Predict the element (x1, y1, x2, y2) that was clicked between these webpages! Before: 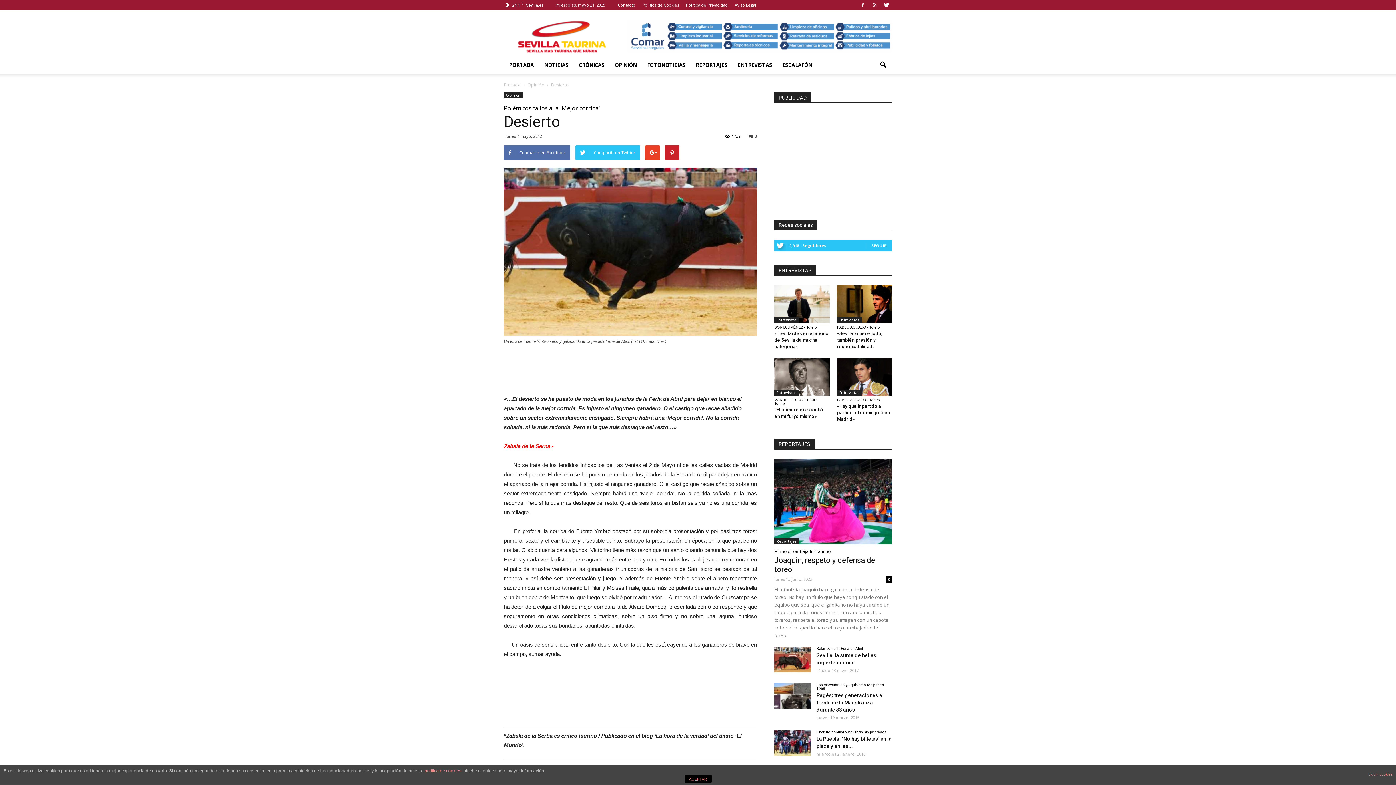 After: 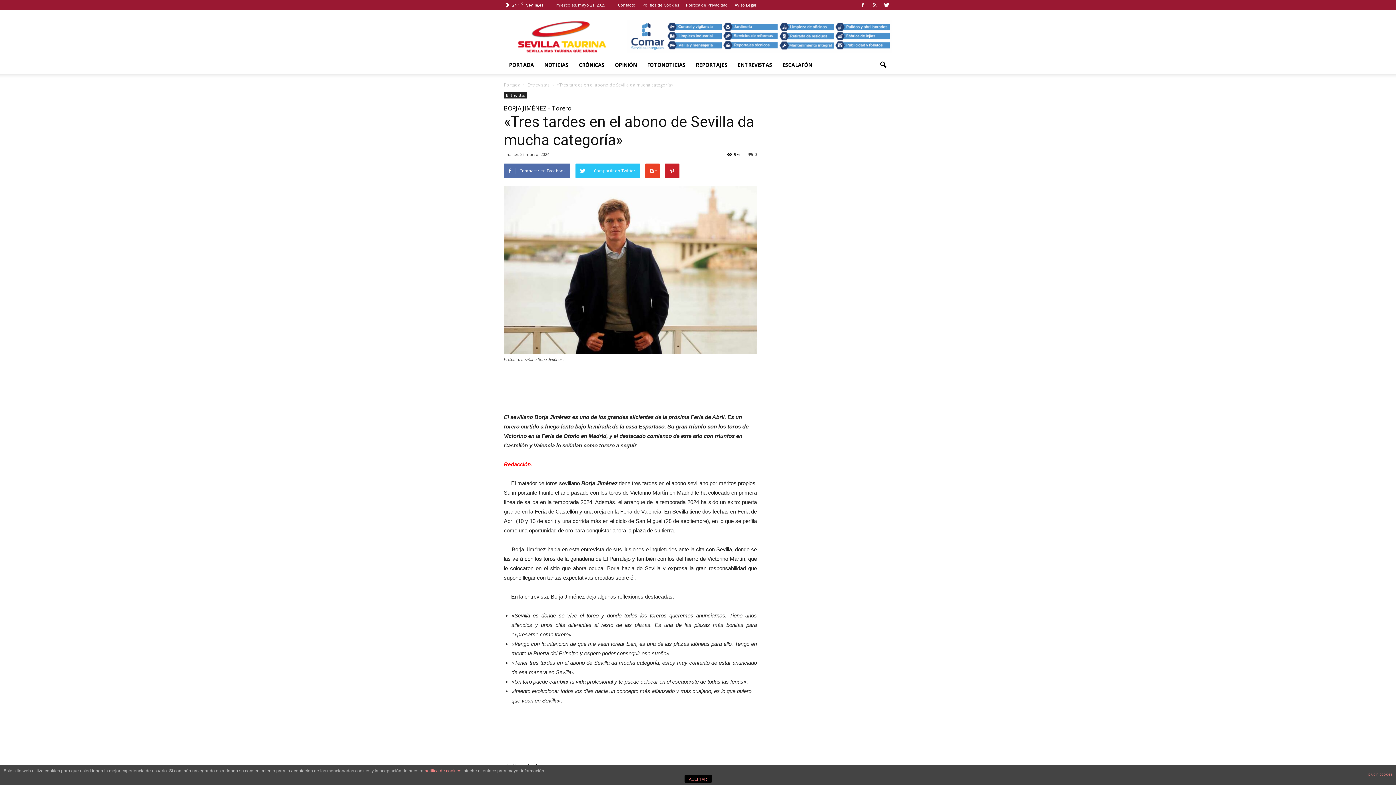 Action: bbox: (774, 285, 829, 323)